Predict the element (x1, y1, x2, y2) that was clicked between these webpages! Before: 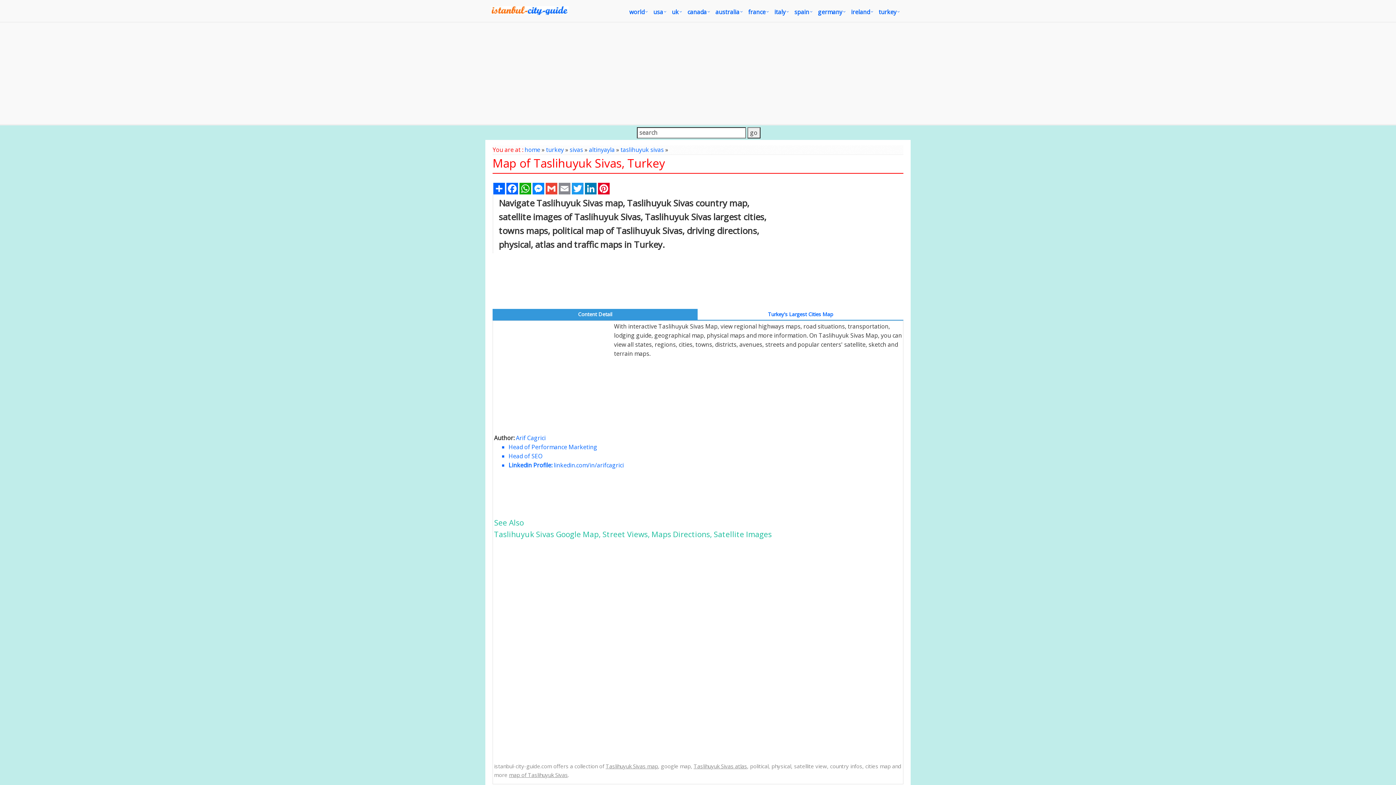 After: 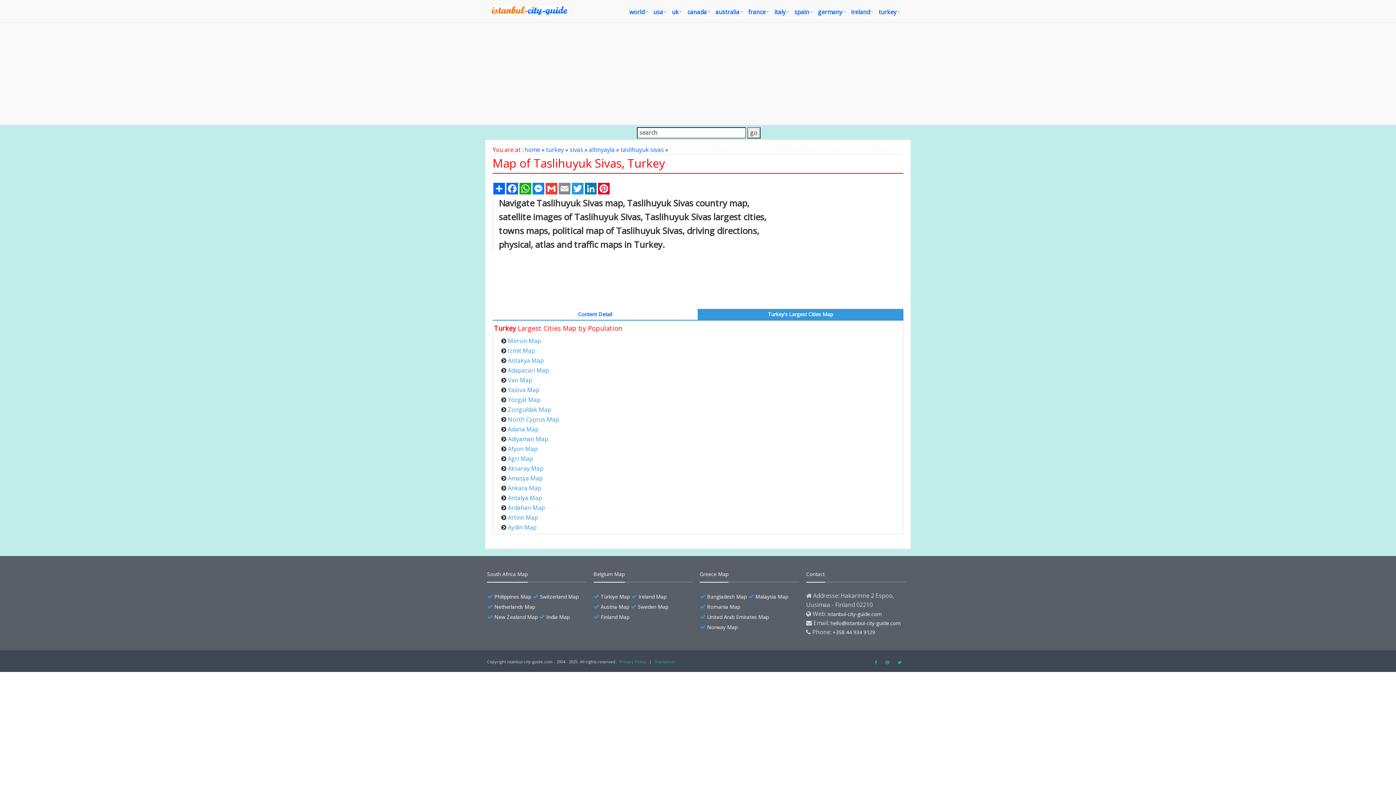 Action: bbox: (697, 309, 903, 320) label: Turkey's Largest Cities Map